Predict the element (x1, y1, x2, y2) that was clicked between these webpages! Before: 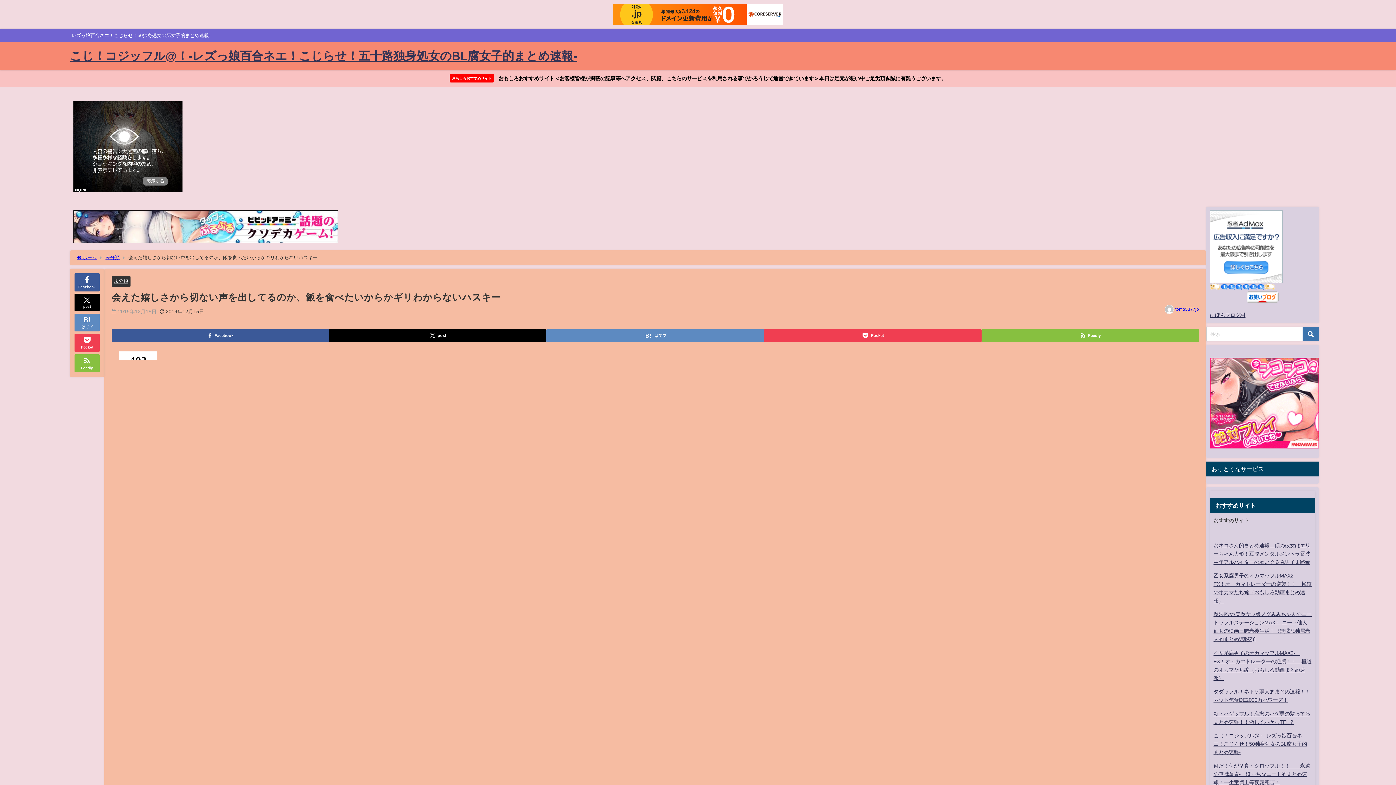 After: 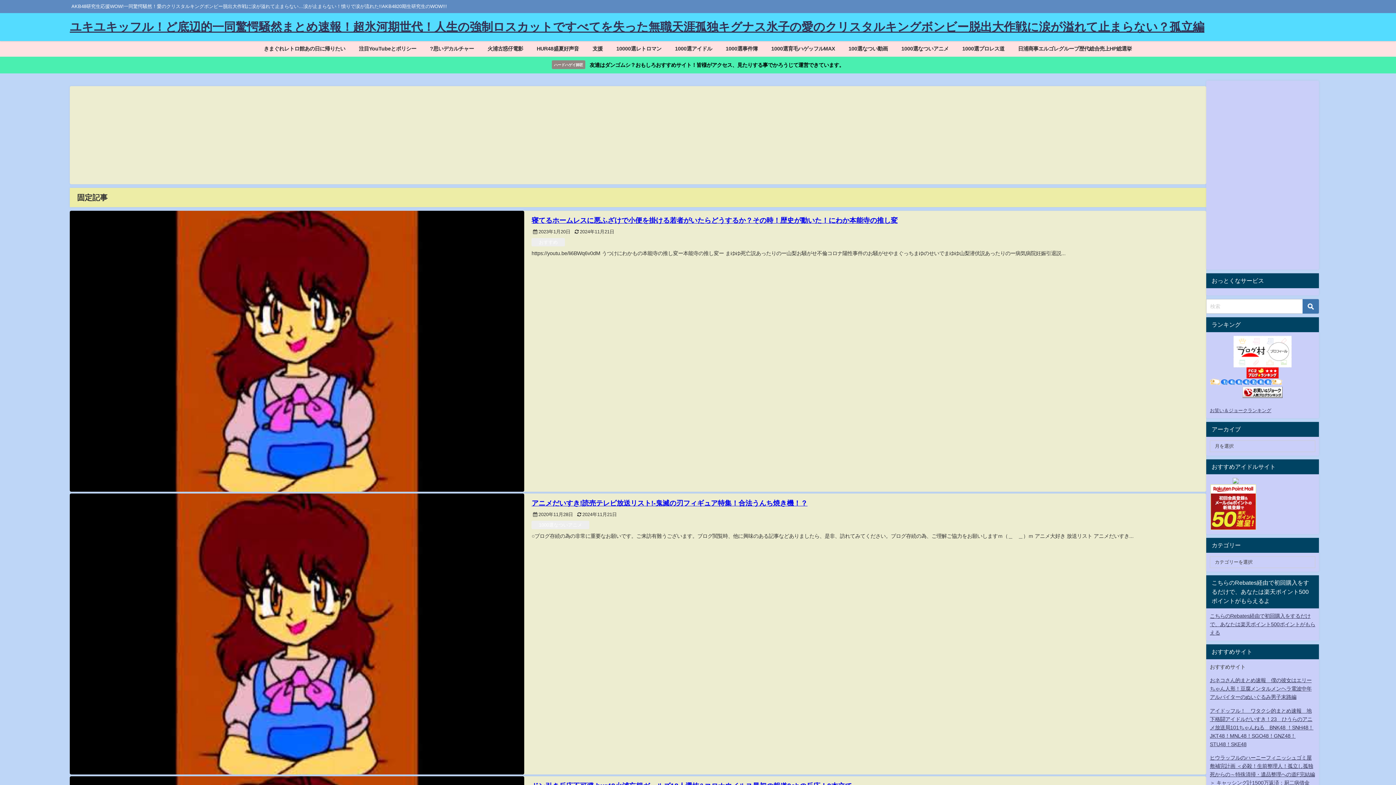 Action: label: おもしろおすすめサイト おもしろおすすめサイト＜お客様皆様が掲載の記事等へアクセス、閲覧、こちらのサービスを利用される事でかろうじて運営できています＞本日は足元が悪い中ご足労頂き誠に有難うございます。 bbox: (0, 70, 1396, 87)